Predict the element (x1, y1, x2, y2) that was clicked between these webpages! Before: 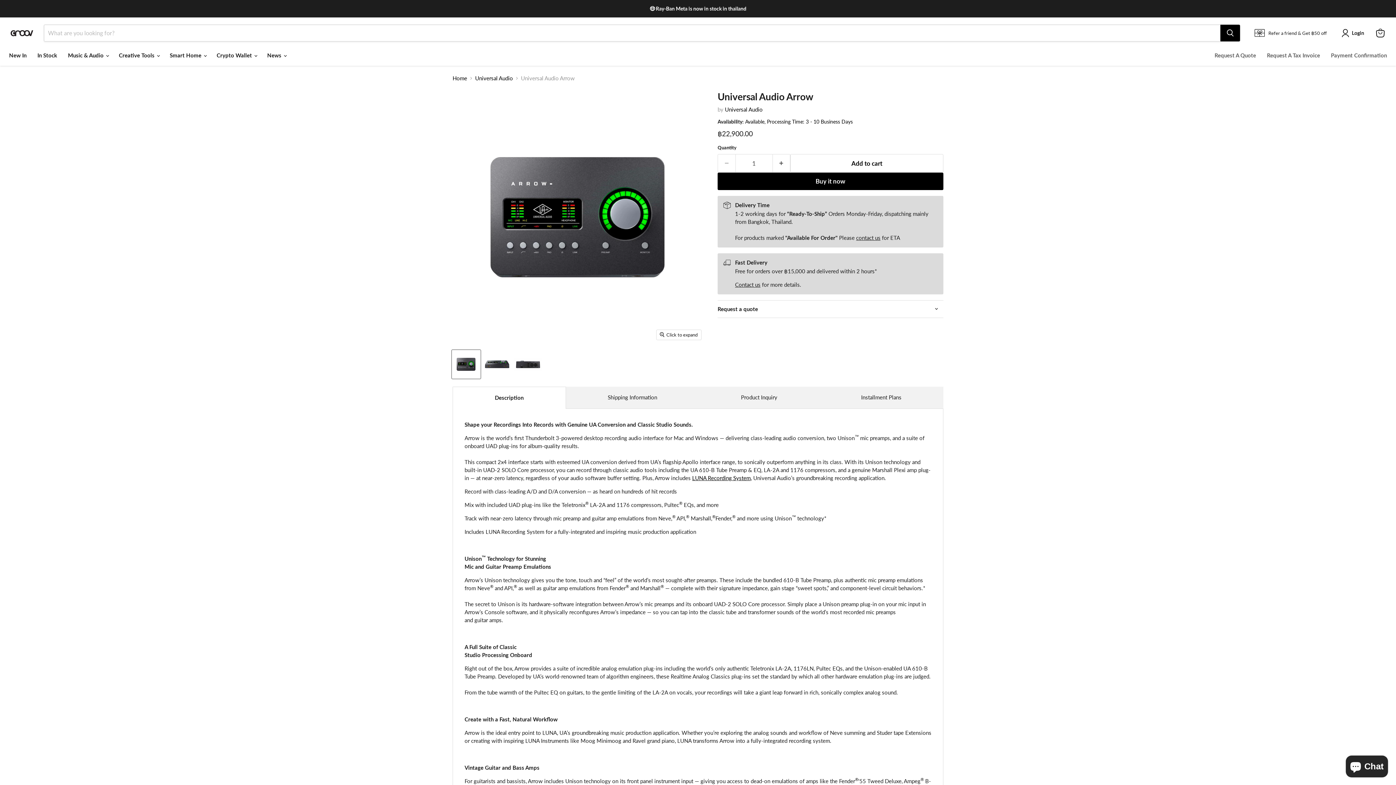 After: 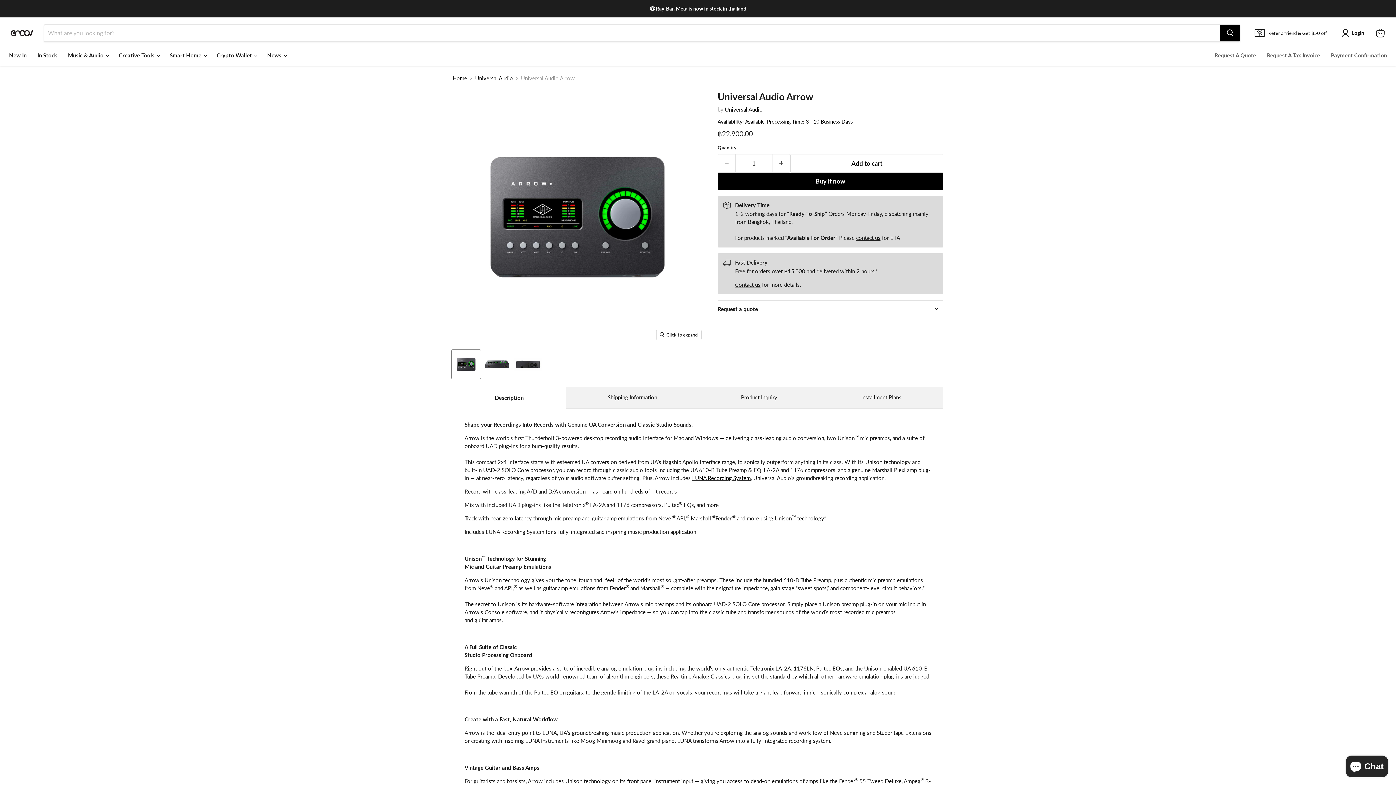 Action: label: Contact us bbox: (735, 281, 760, 287)